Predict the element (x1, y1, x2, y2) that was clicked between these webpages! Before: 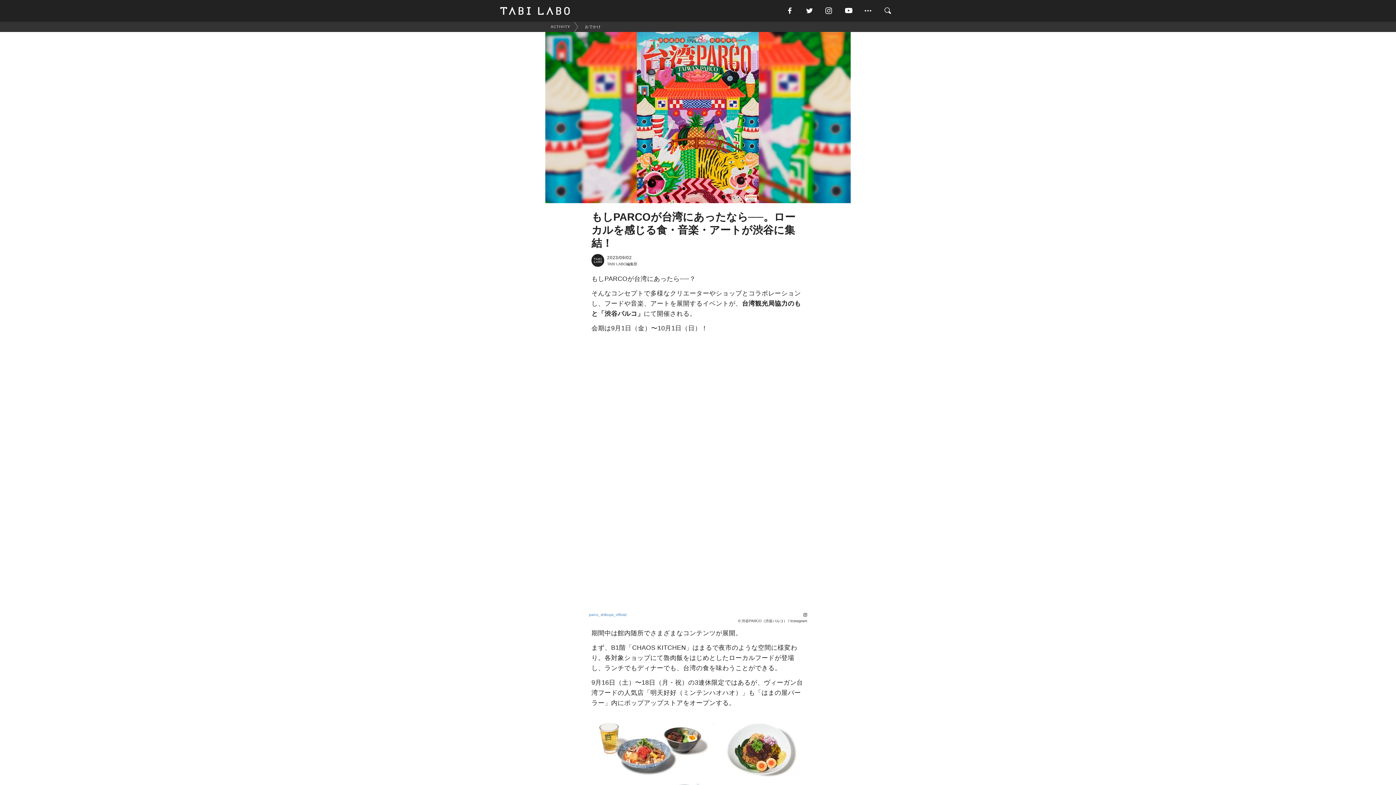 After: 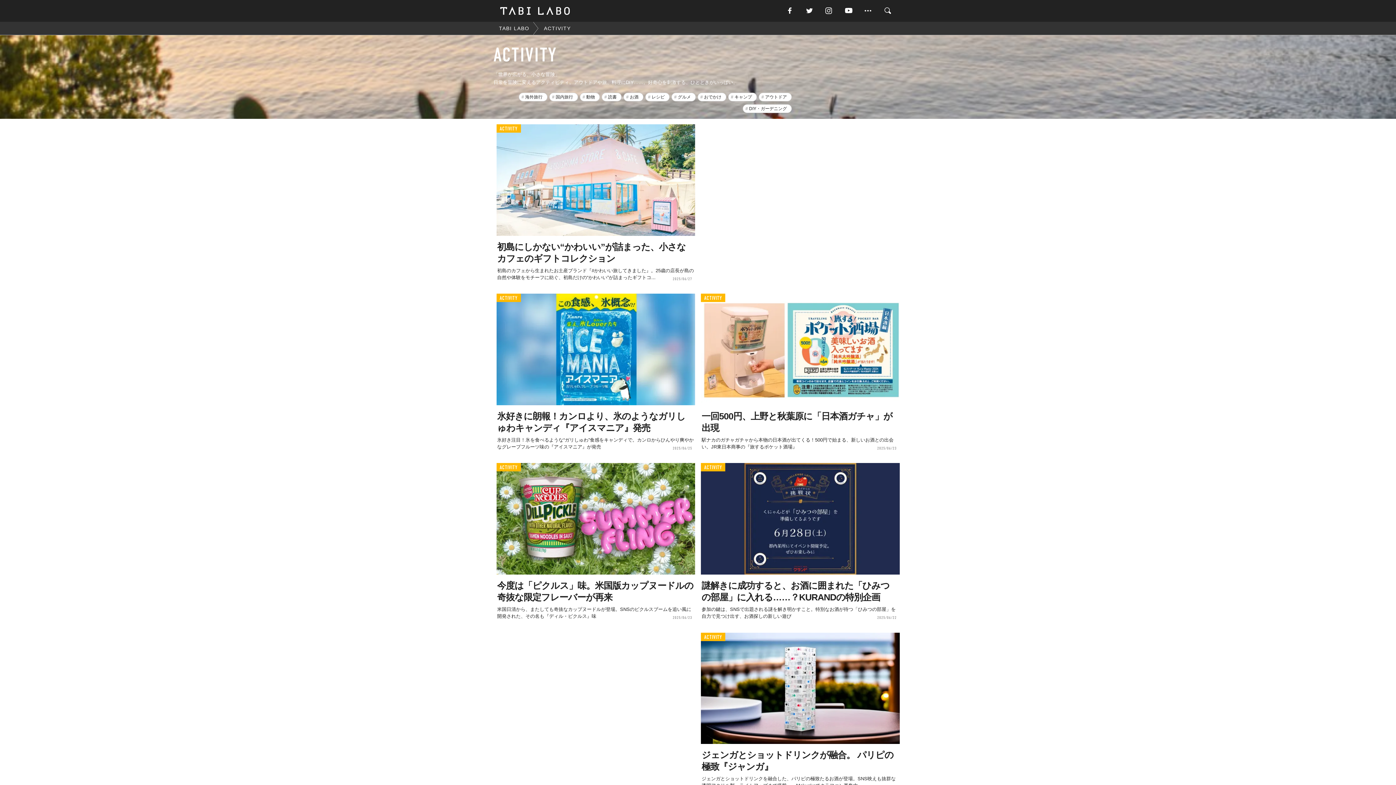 Action: bbox: (550, 24, 570, 29) label: ACTIVITY